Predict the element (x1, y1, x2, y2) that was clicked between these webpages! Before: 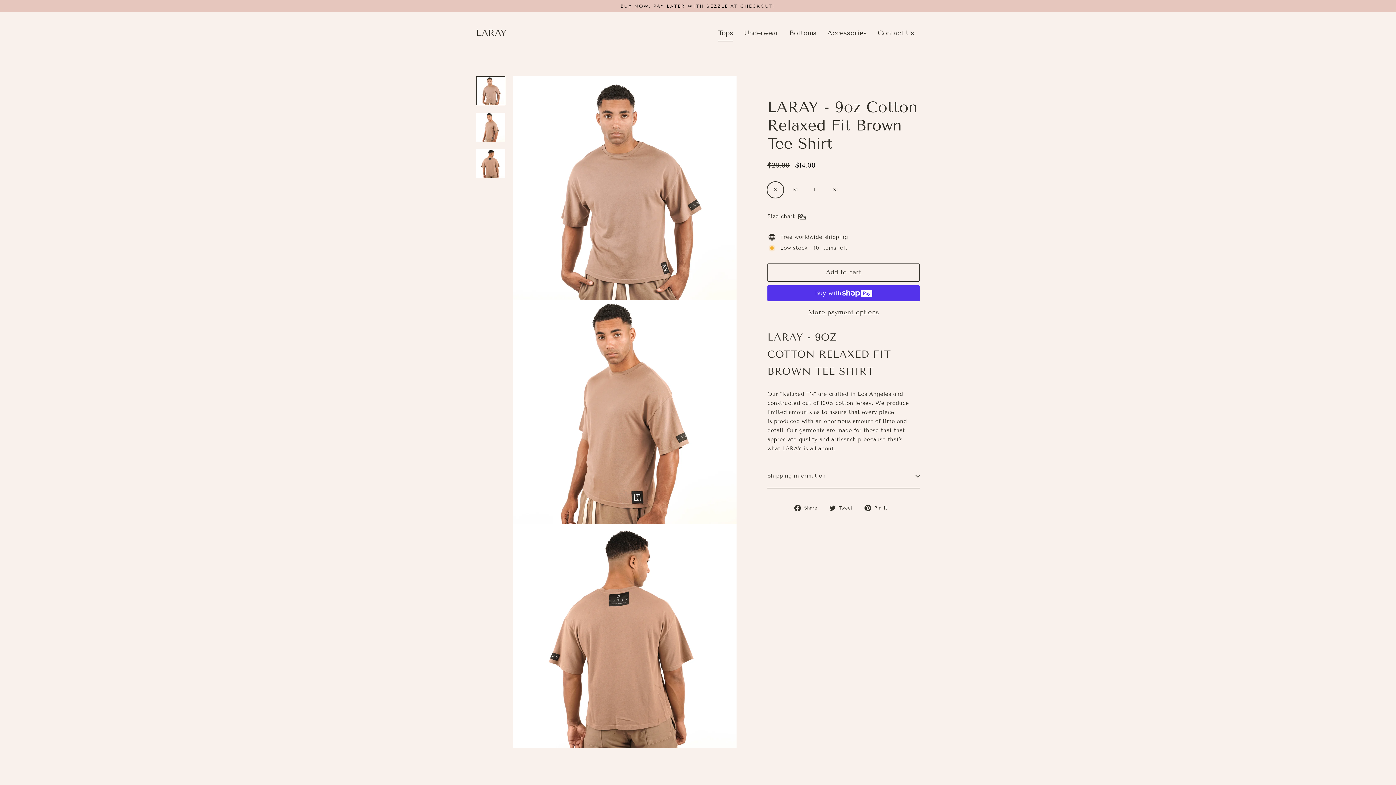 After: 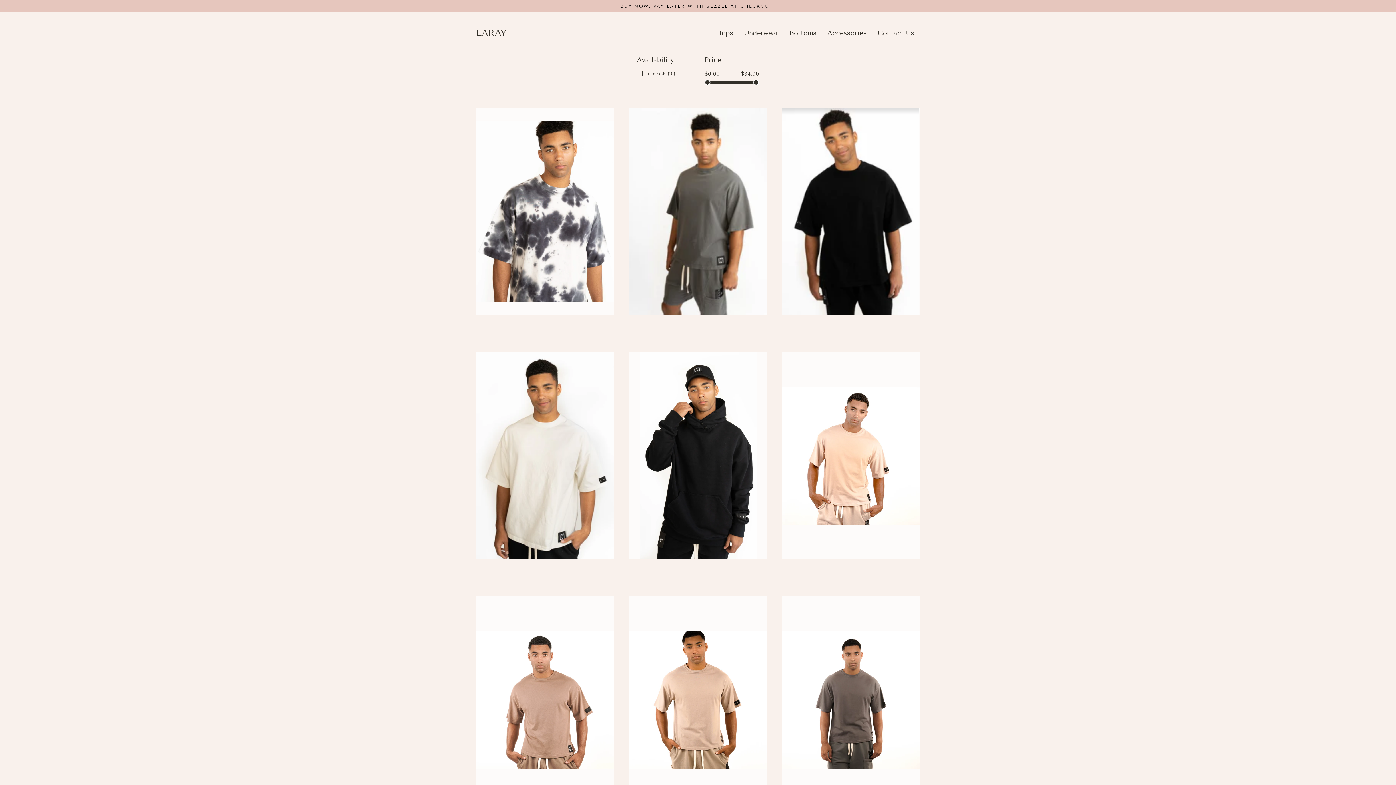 Action: label: Tops bbox: (712, 24, 738, 41)